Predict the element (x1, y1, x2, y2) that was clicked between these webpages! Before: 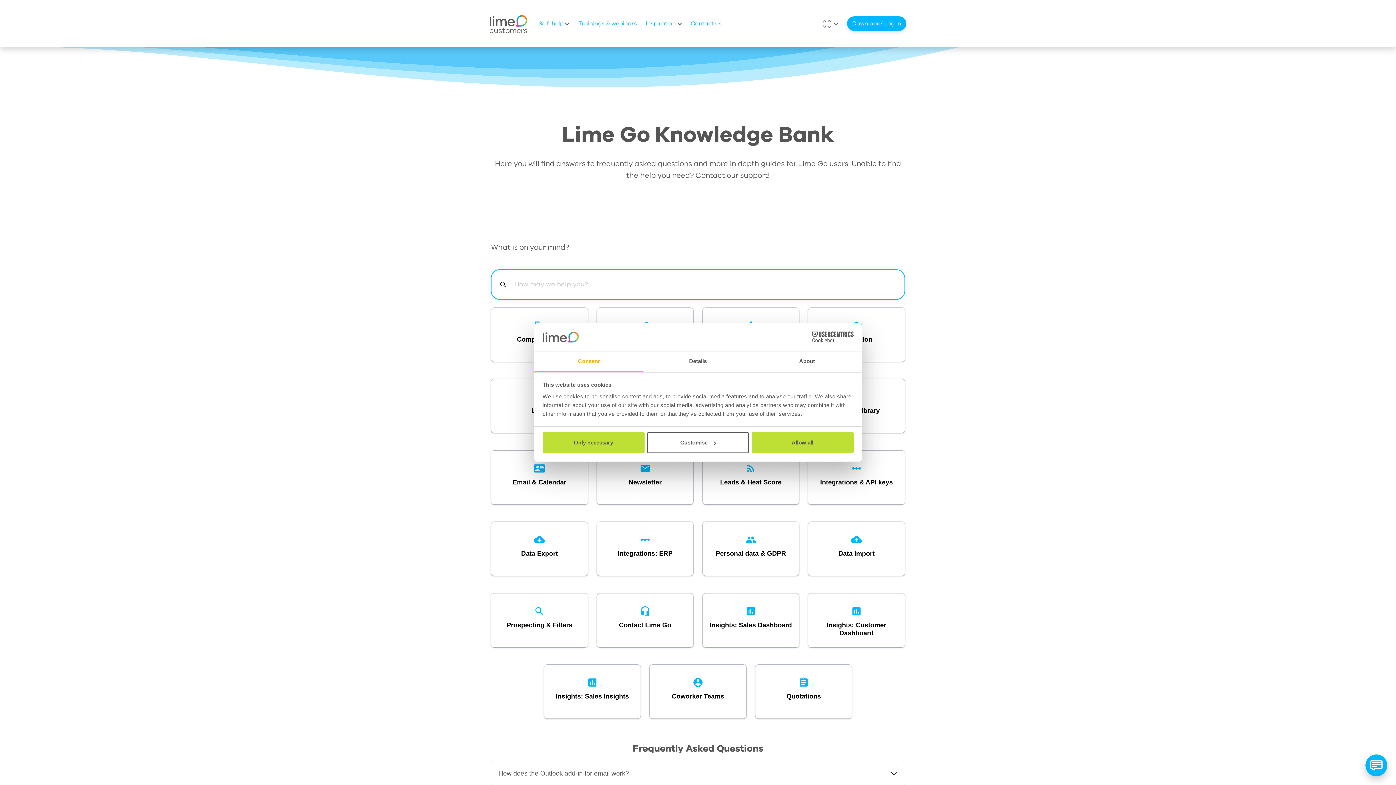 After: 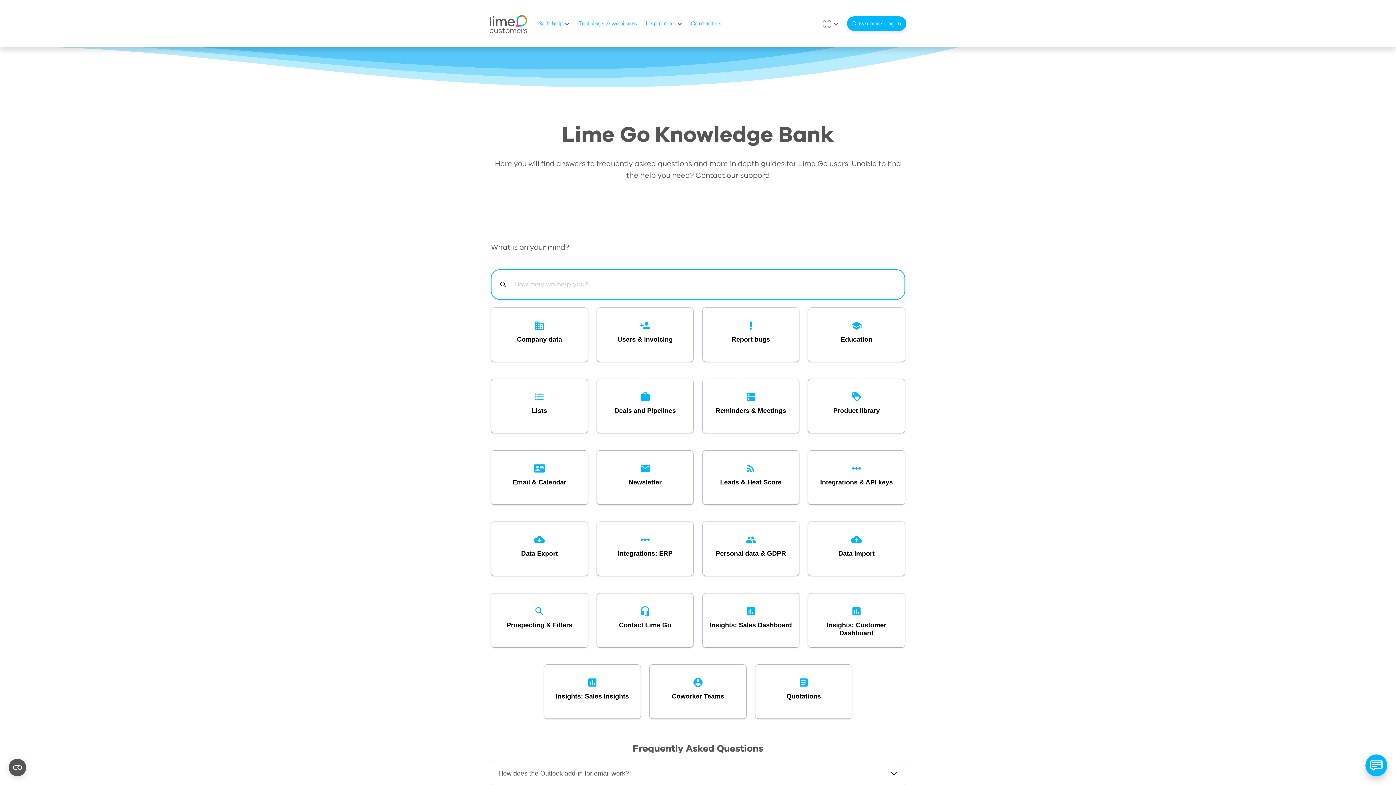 Action: label: Only necessary bbox: (542, 432, 644, 453)